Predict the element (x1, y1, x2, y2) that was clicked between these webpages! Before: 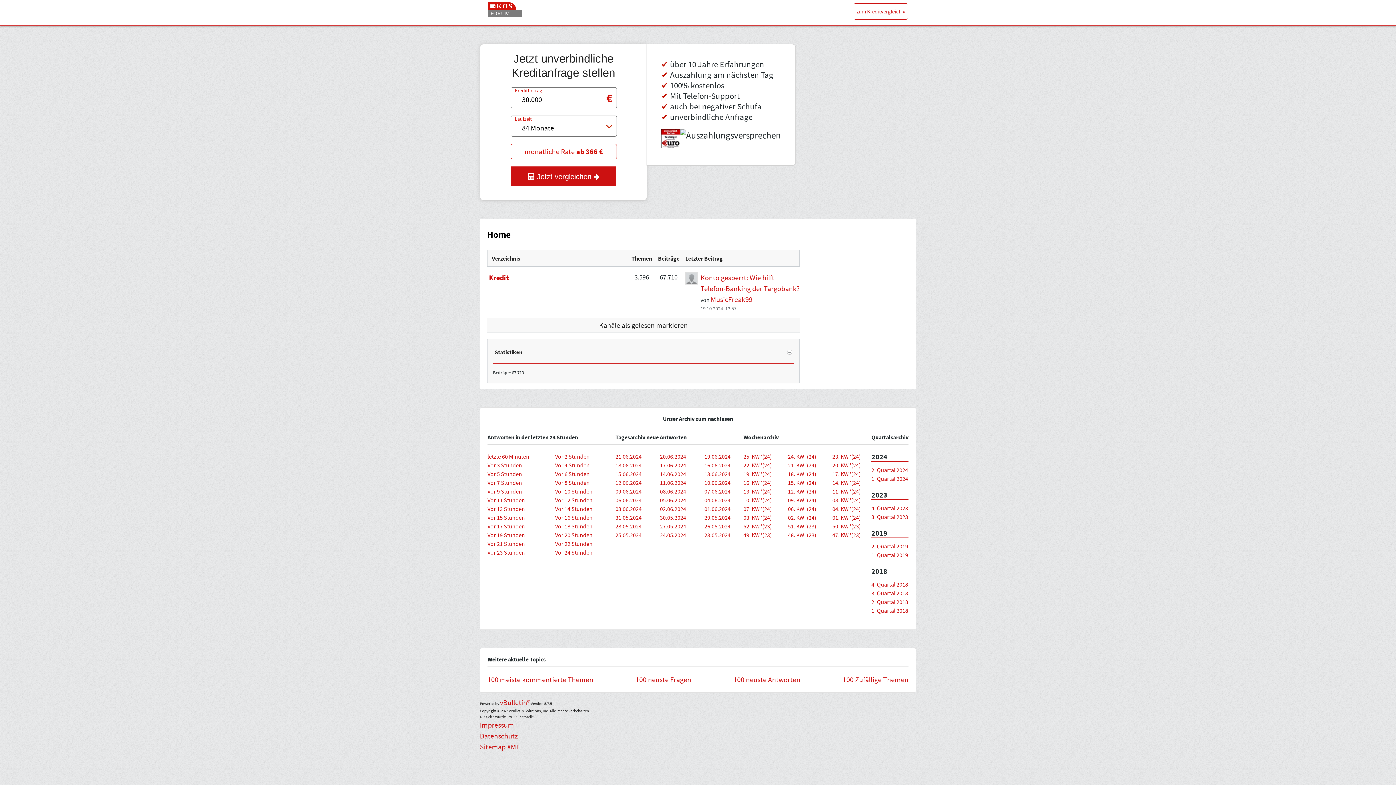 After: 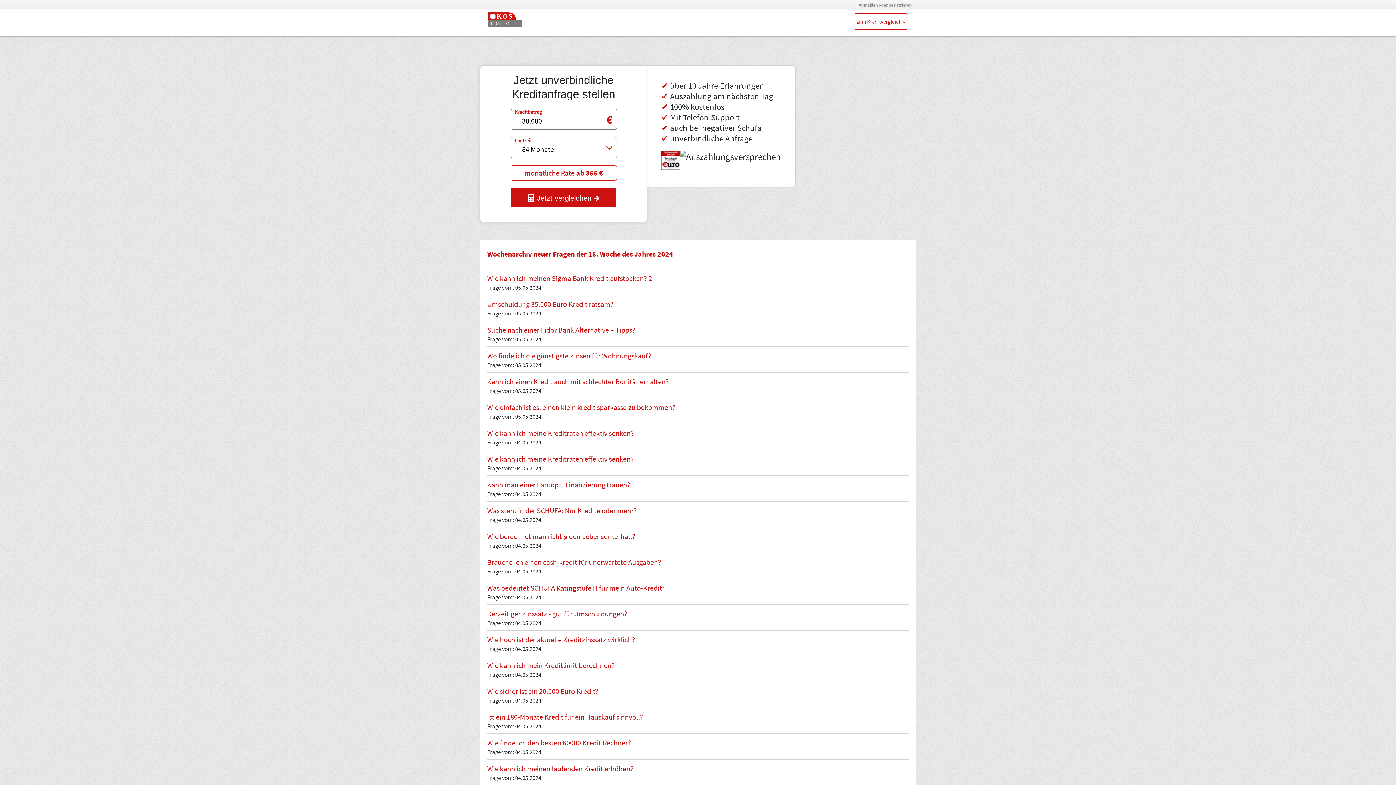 Action: label: 18. KW '(24) bbox: (788, 470, 816, 477)